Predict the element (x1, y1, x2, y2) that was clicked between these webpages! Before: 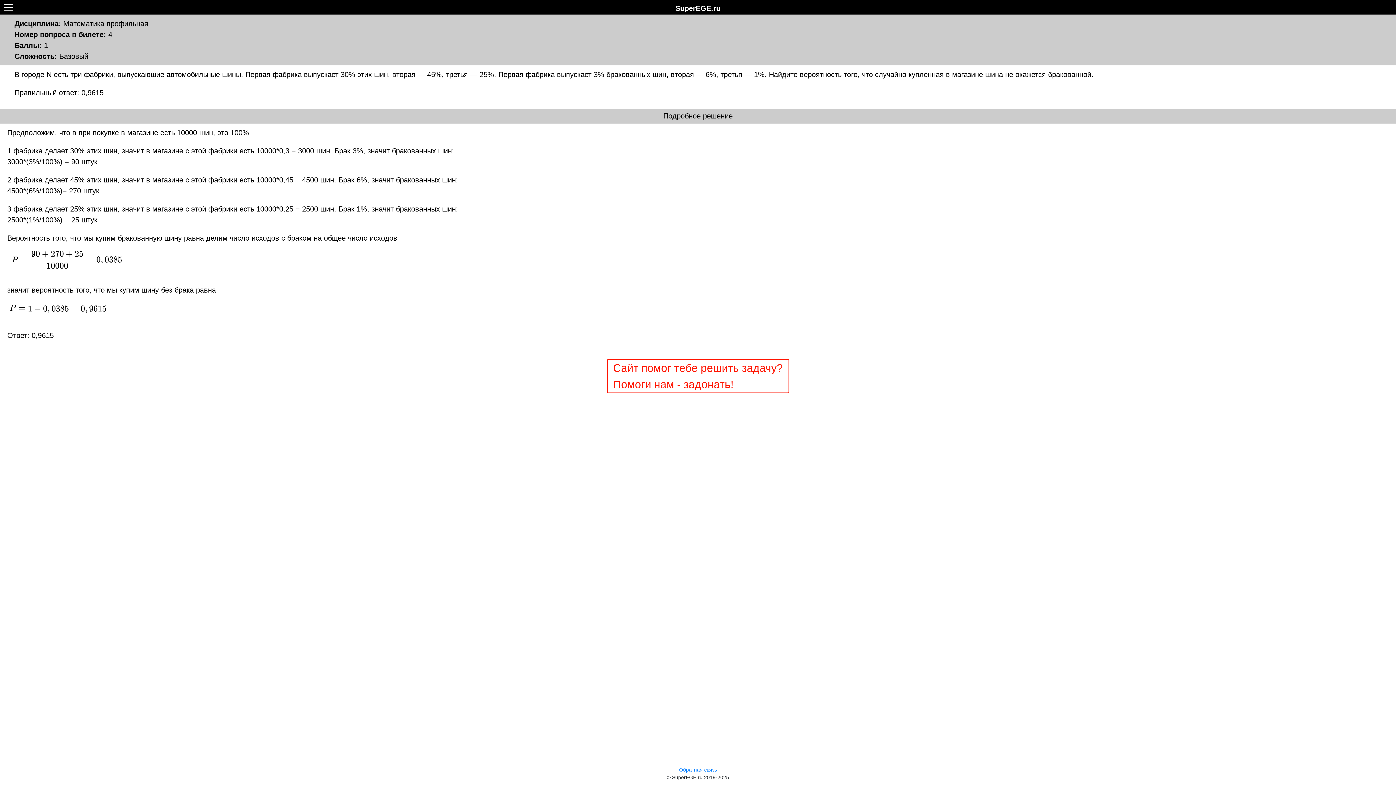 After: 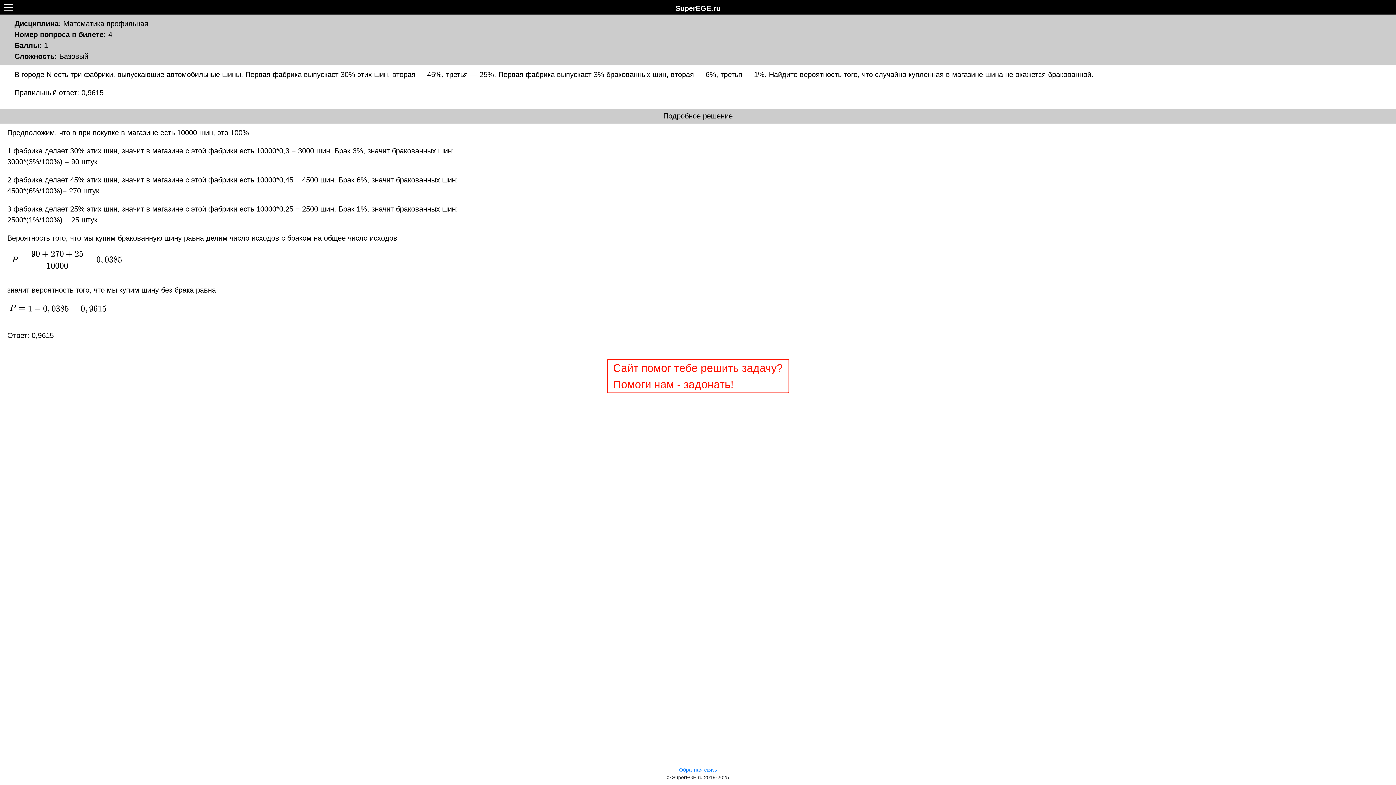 Action: label: Подробное решение bbox: (663, 112, 732, 120)